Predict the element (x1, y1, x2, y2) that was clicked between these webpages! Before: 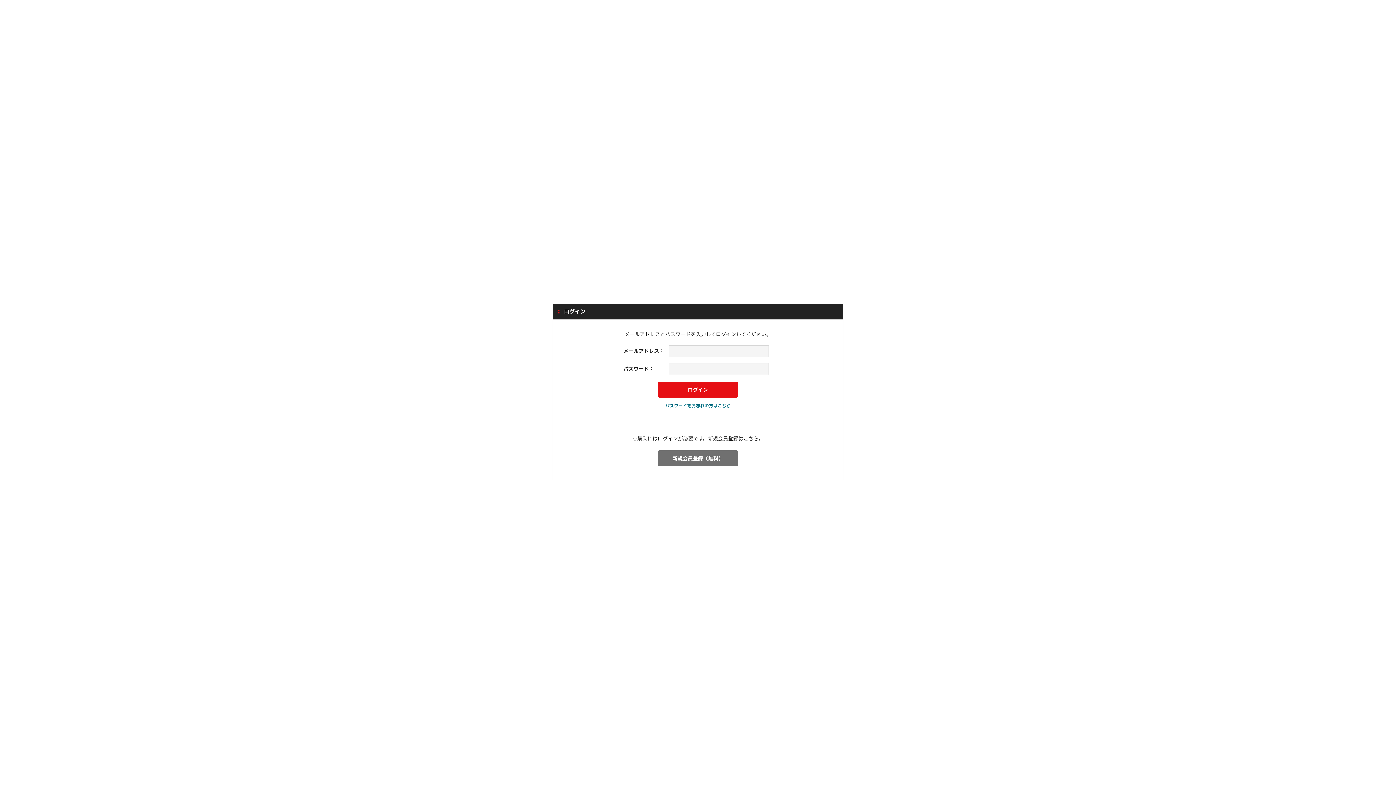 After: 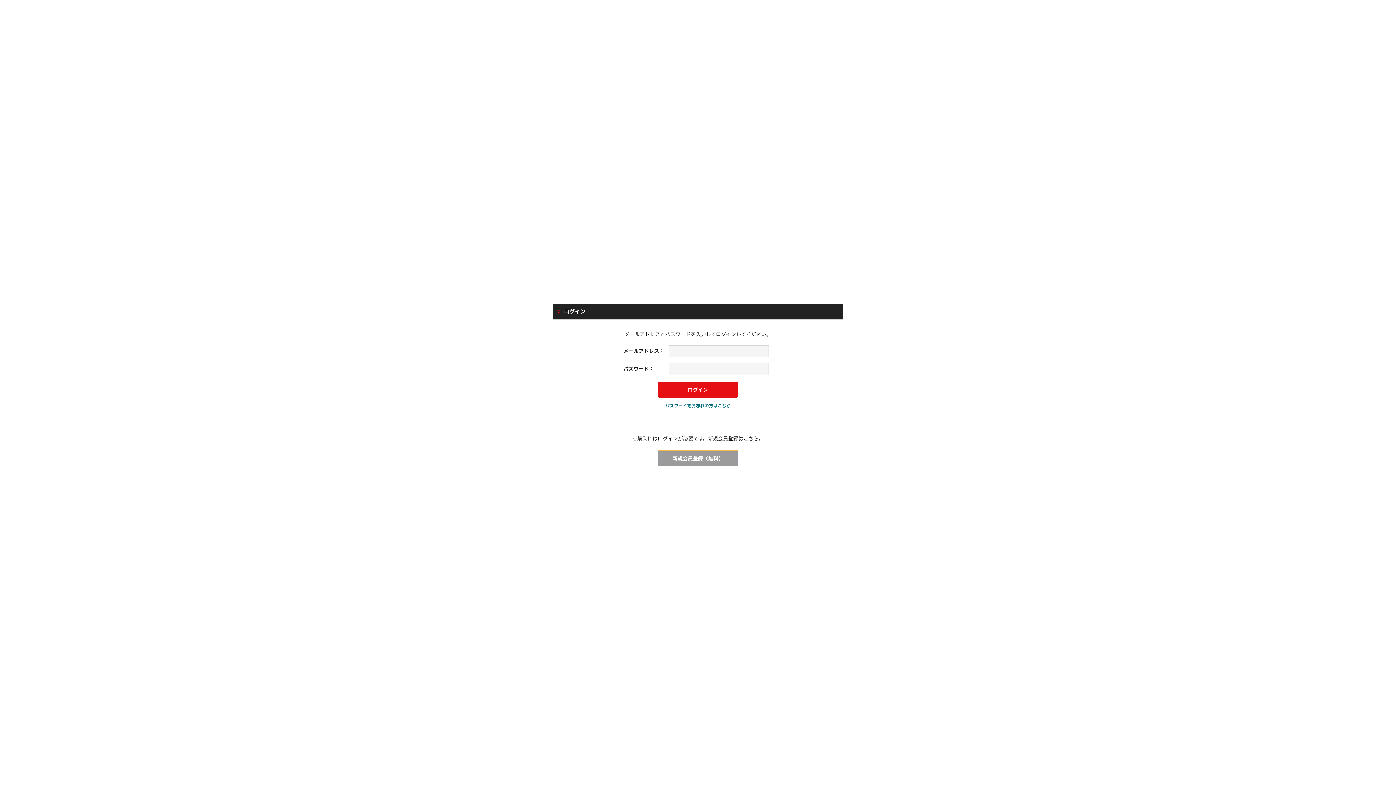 Action: bbox: (658, 452, 738, 460)